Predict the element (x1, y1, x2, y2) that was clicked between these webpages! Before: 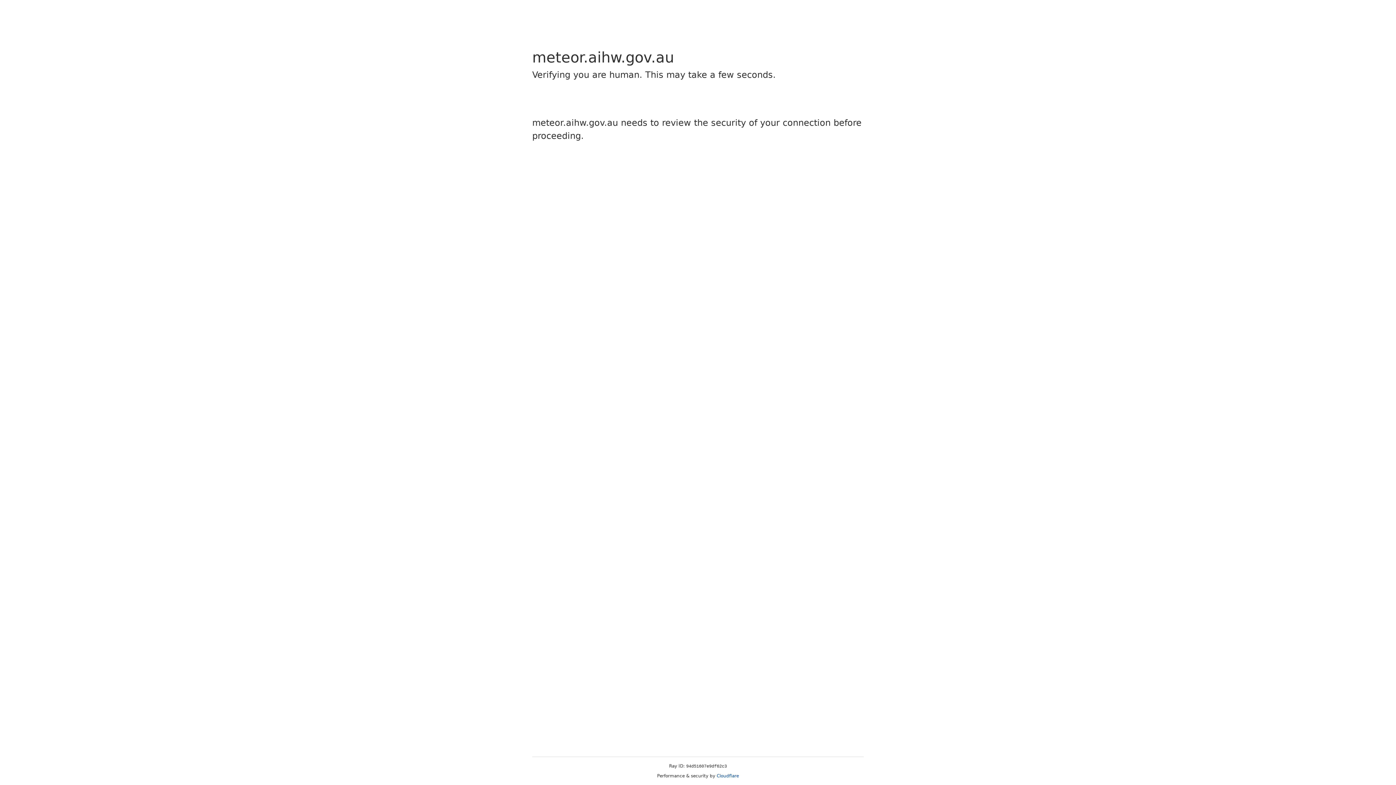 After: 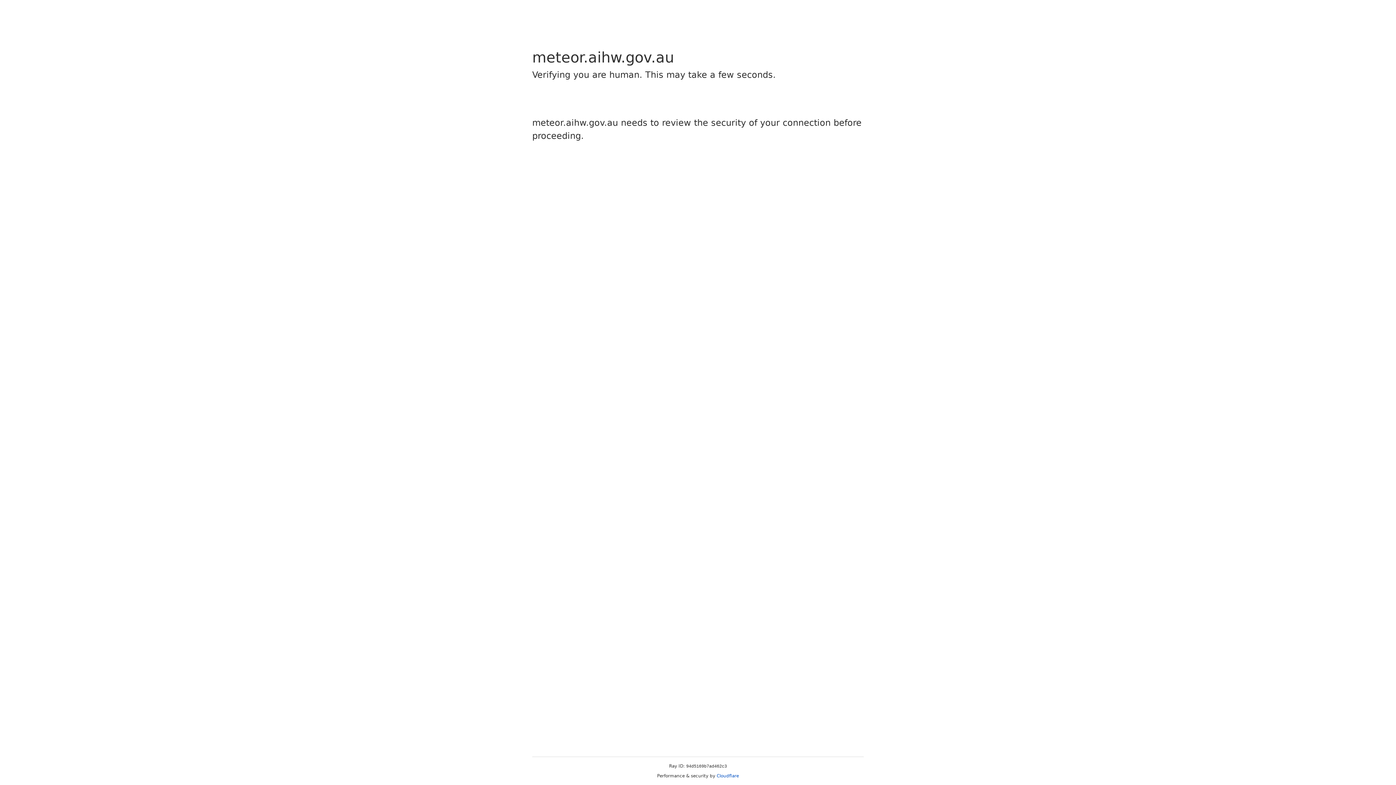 Action: bbox: (716, 773, 739, 778) label: Cloudflare